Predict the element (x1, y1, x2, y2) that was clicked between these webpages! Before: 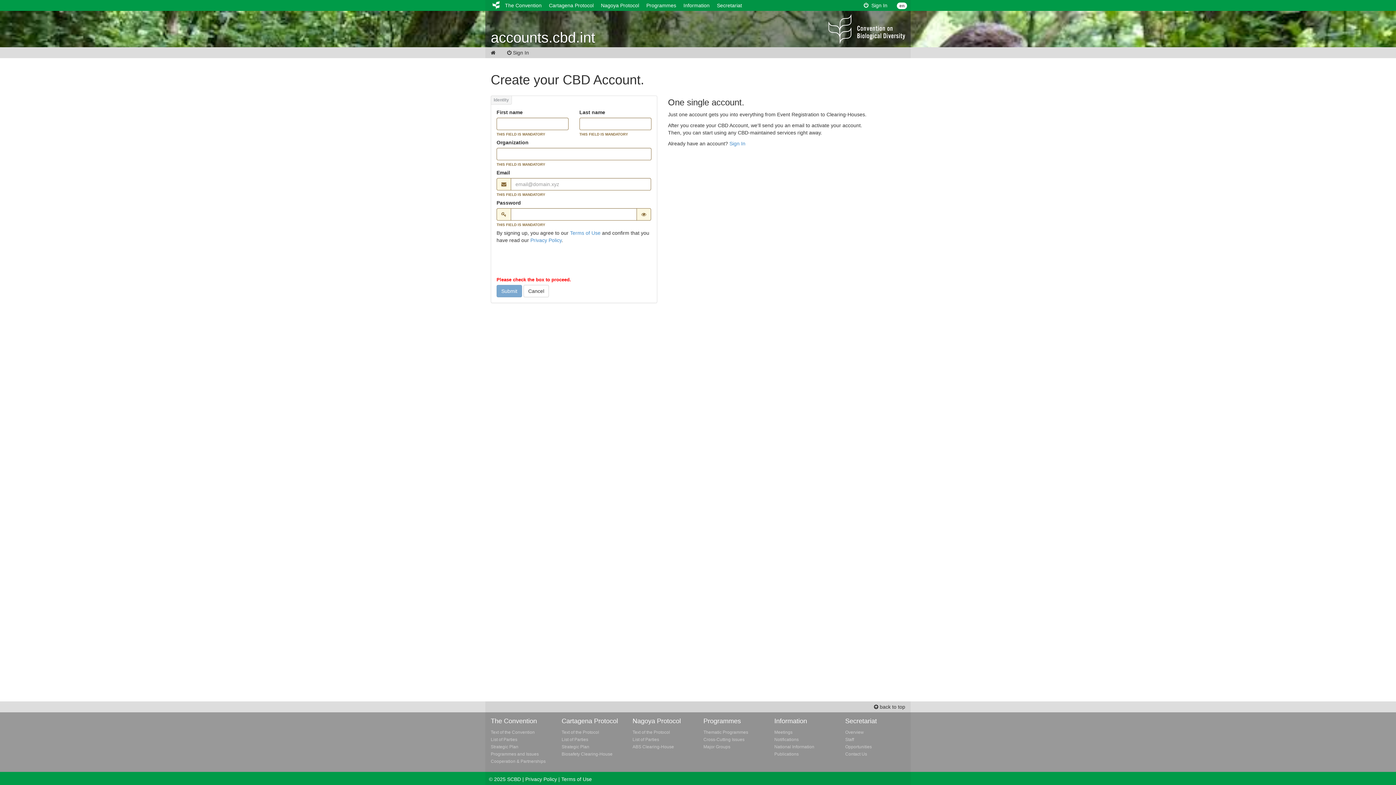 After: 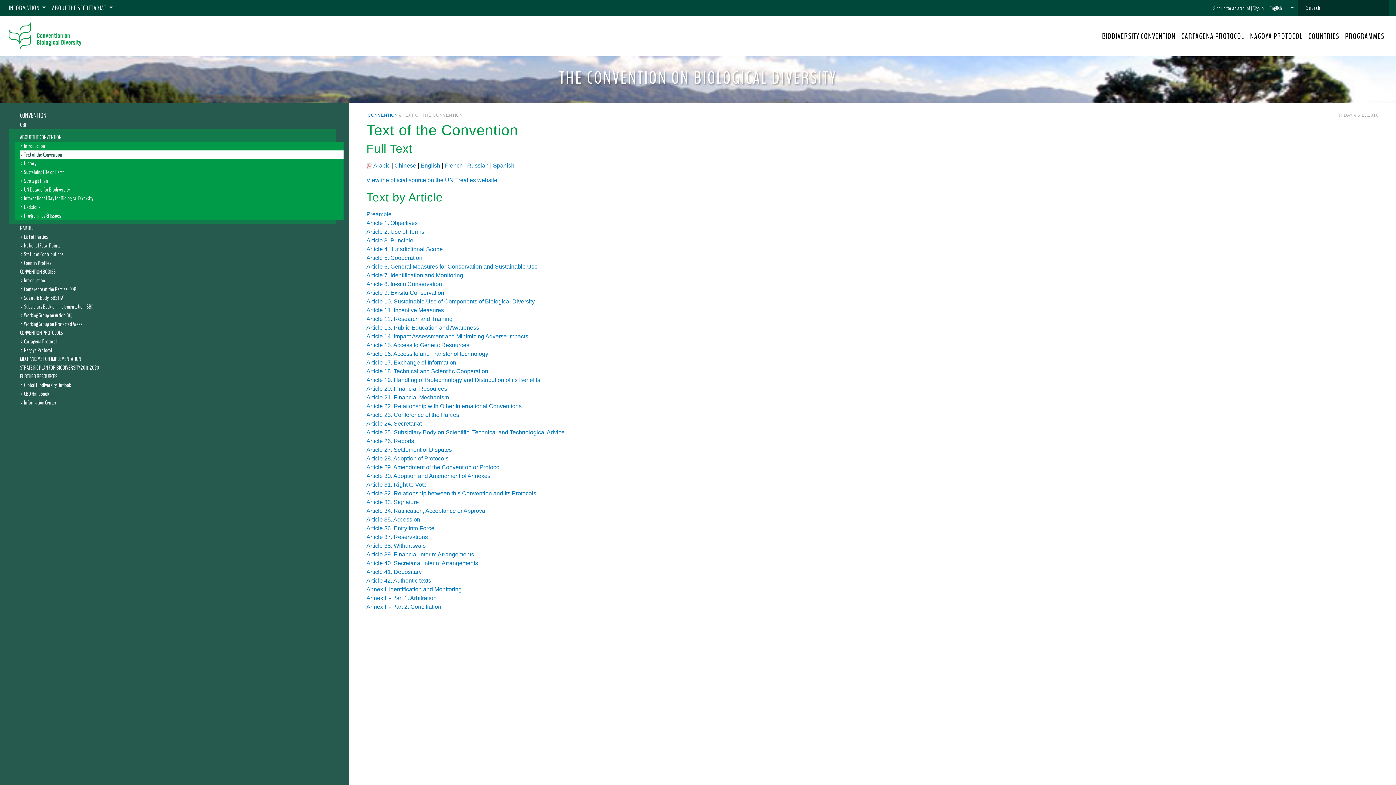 Action: label: Text of the Convention bbox: (490, 730, 534, 735)